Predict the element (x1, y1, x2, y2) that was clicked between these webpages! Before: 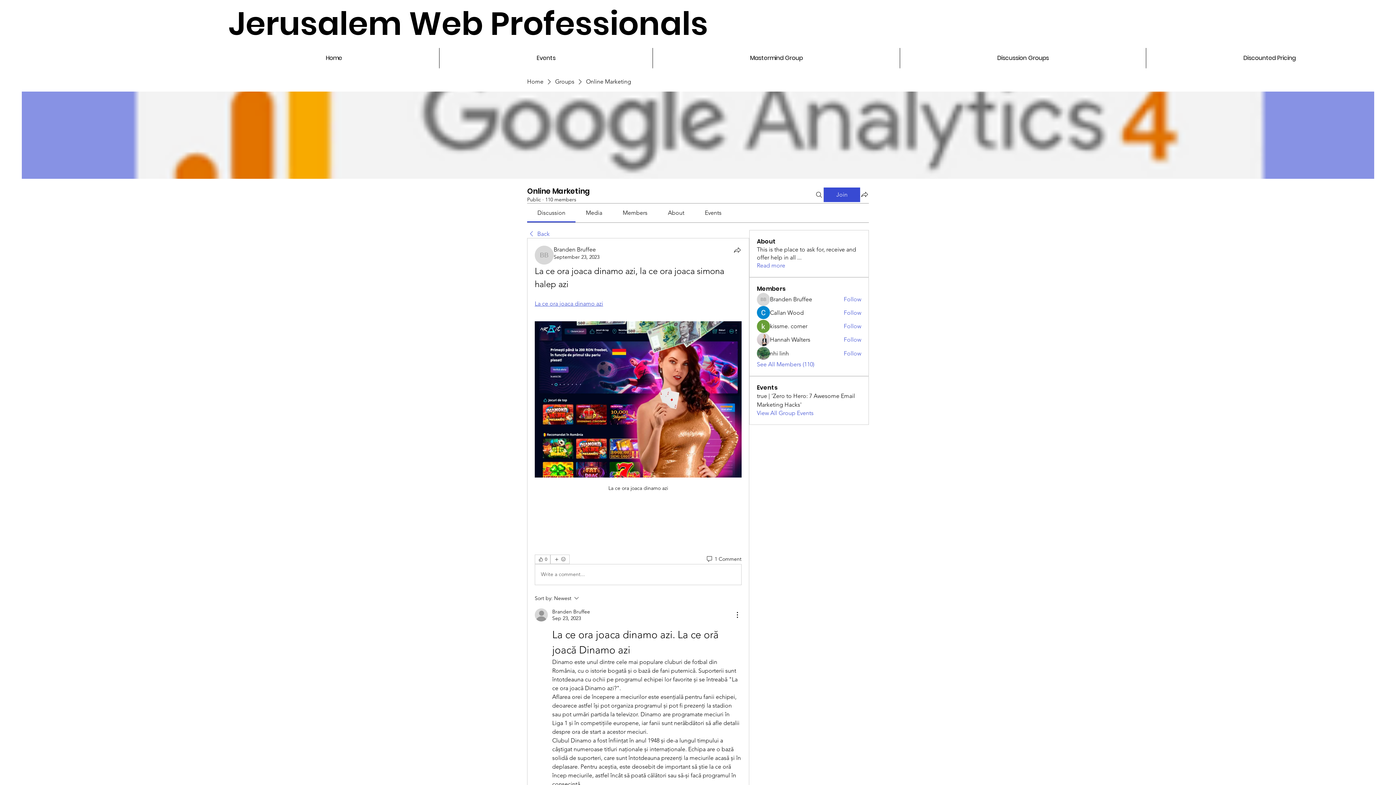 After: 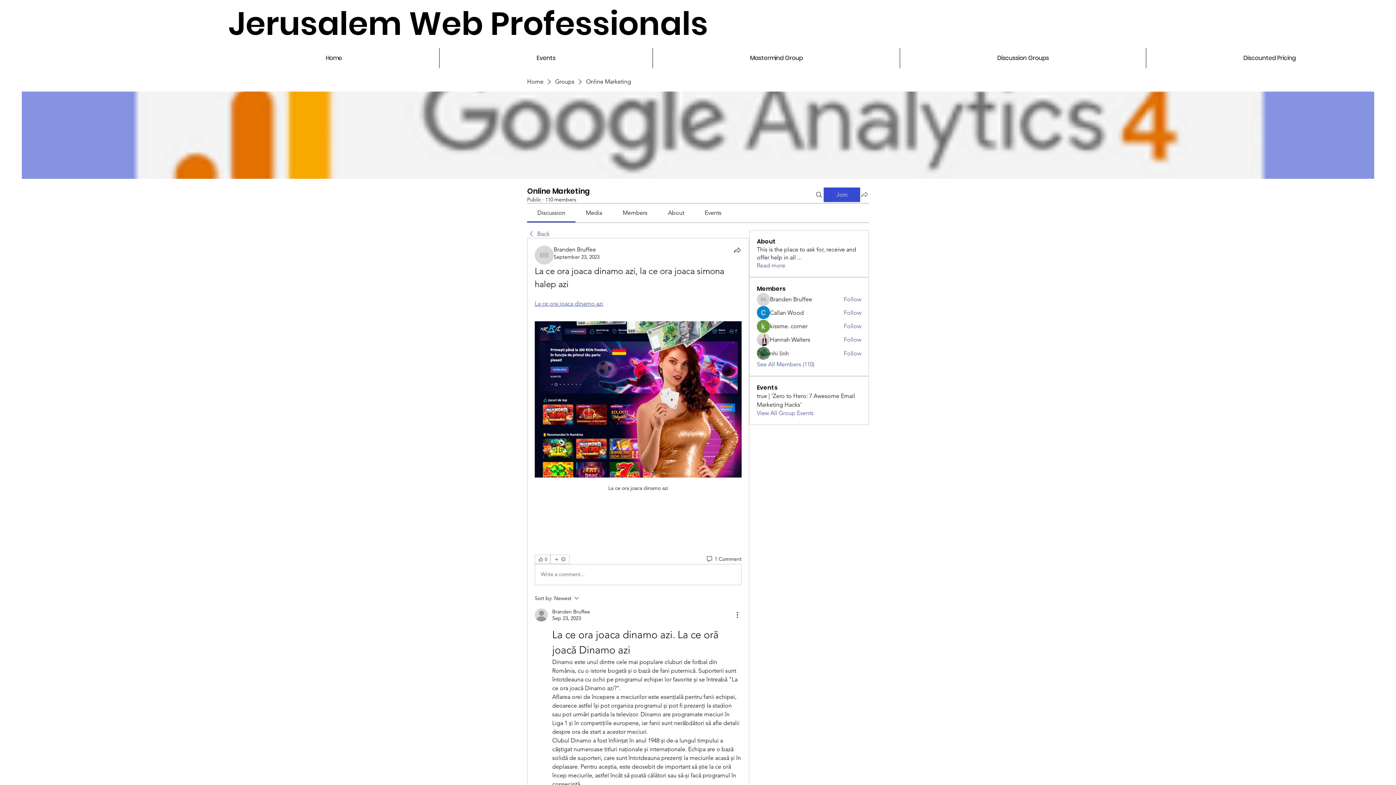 Action: bbox: (860, 190, 869, 198) label: Share group